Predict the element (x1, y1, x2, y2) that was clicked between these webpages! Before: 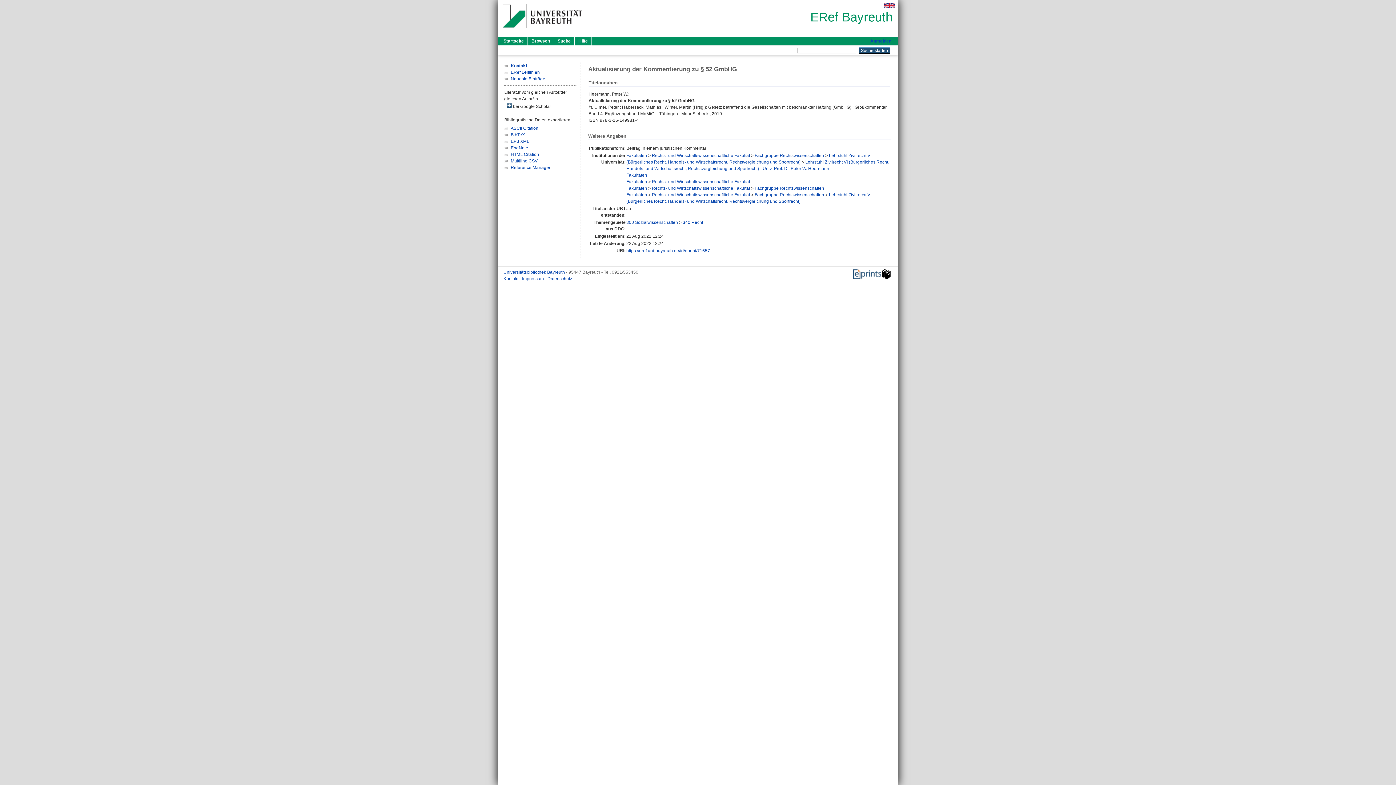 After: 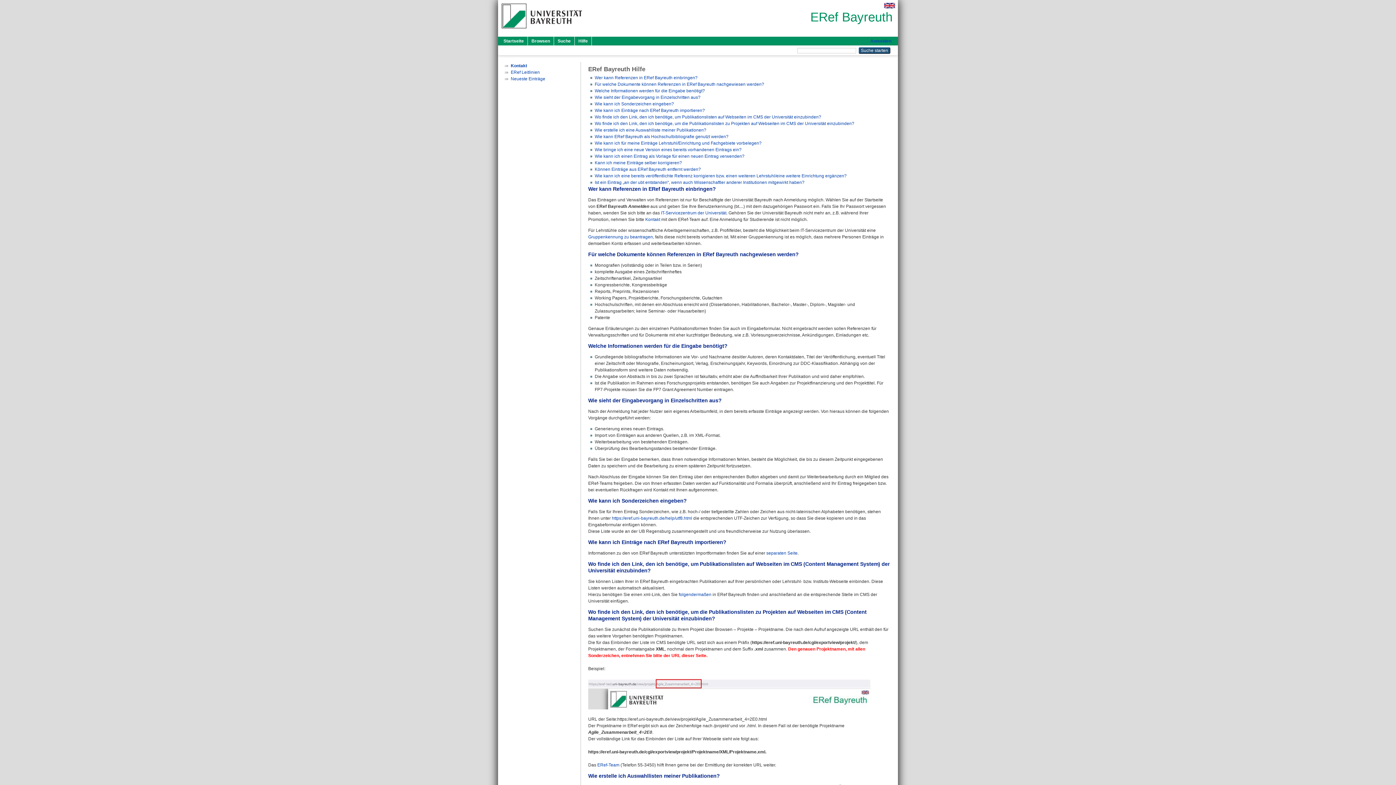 Action: label: Hilfe bbox: (574, 36, 592, 45)